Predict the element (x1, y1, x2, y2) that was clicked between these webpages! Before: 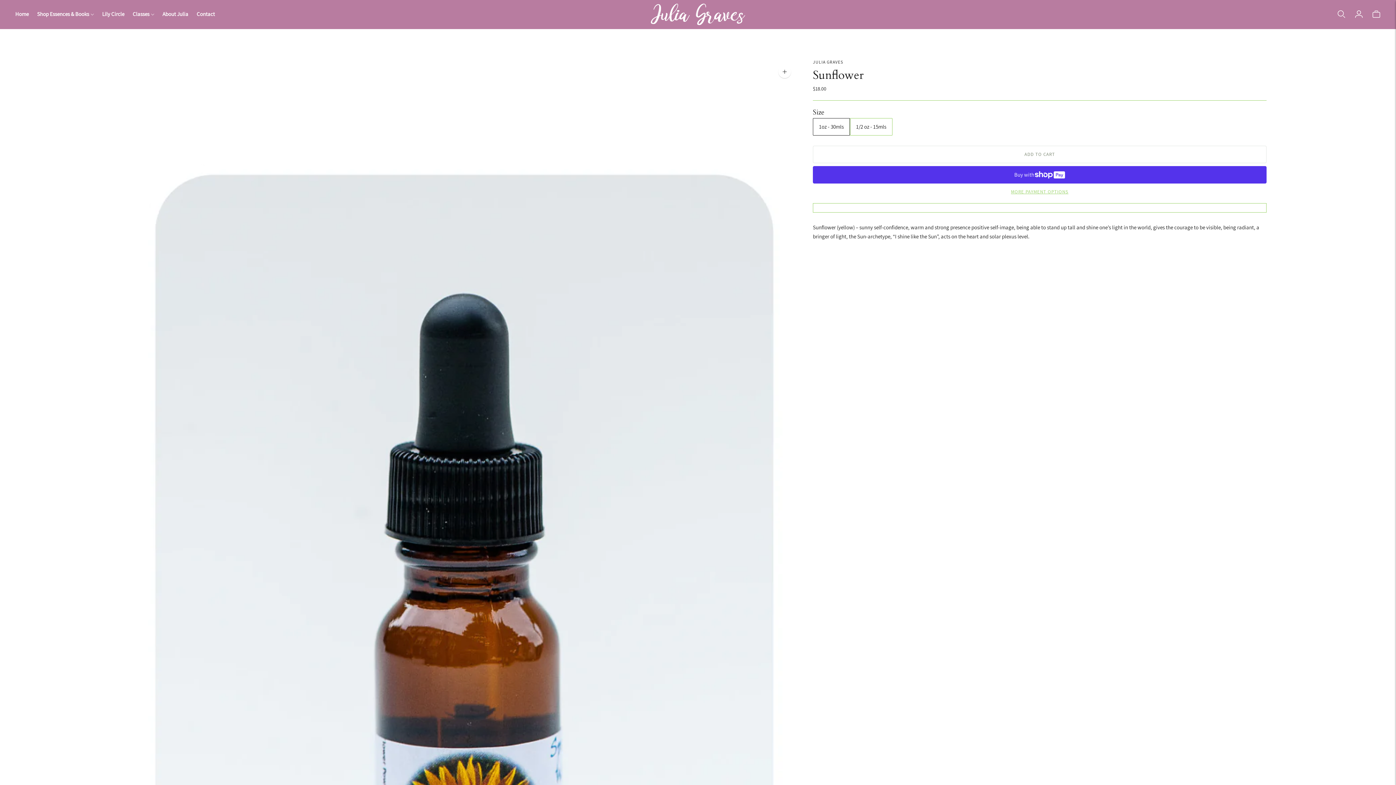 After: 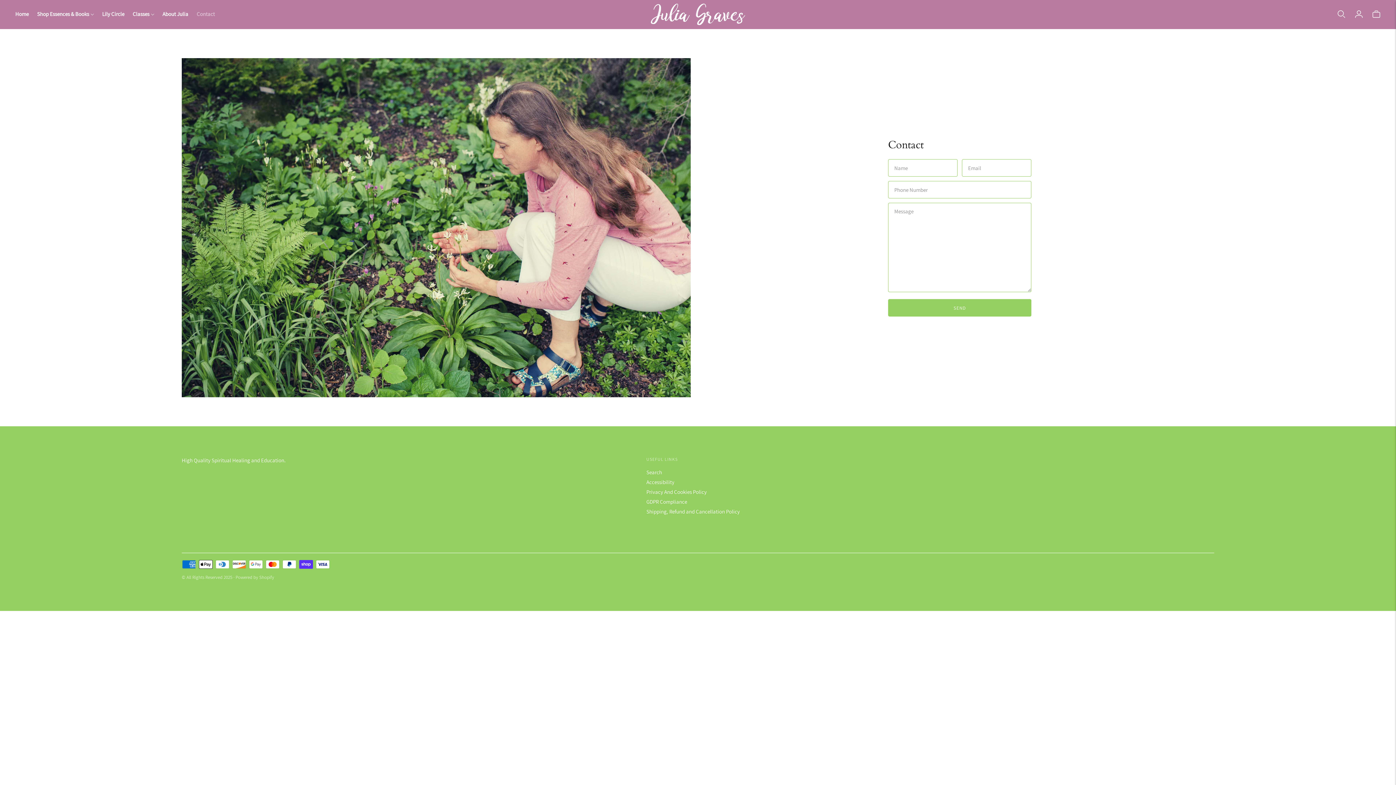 Action: label: Contact bbox: (196, 6, 214, 22)